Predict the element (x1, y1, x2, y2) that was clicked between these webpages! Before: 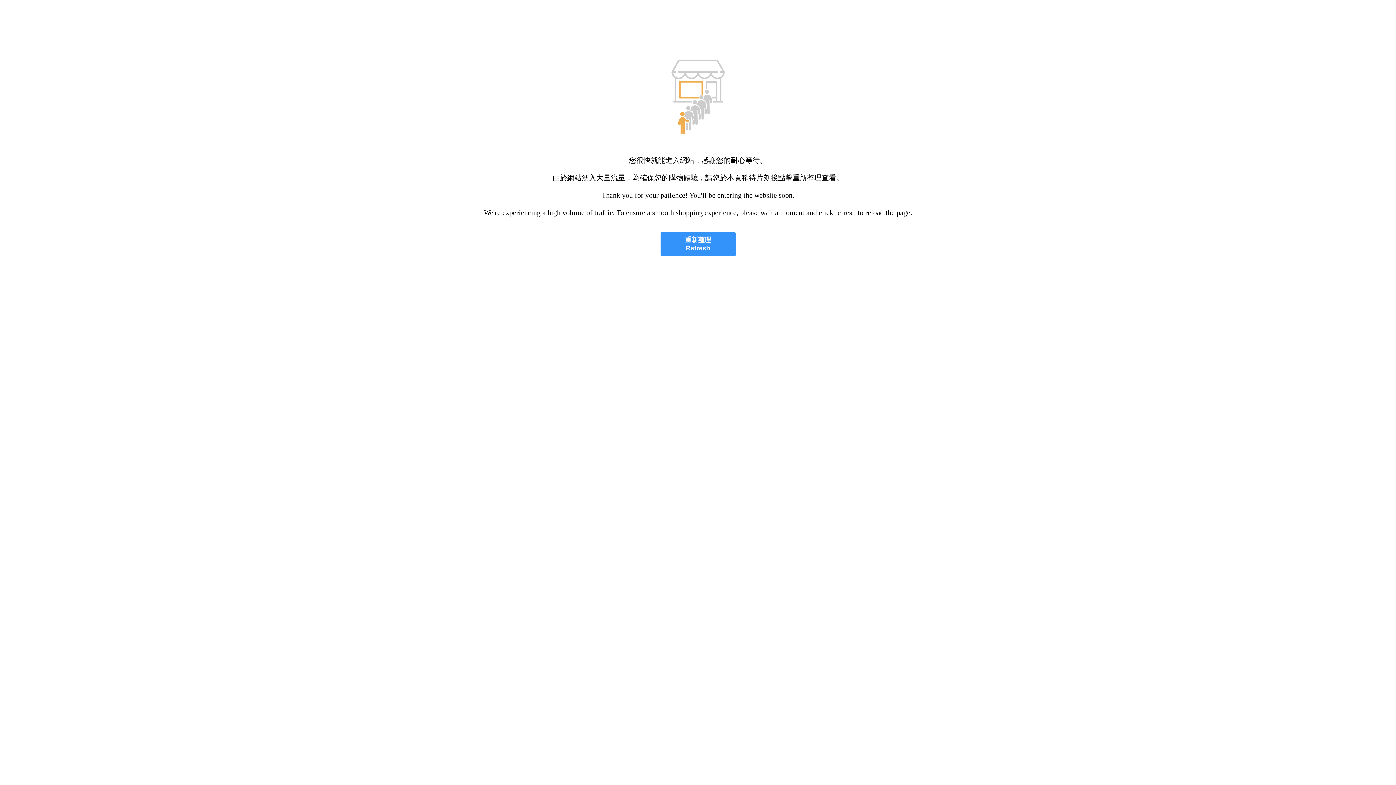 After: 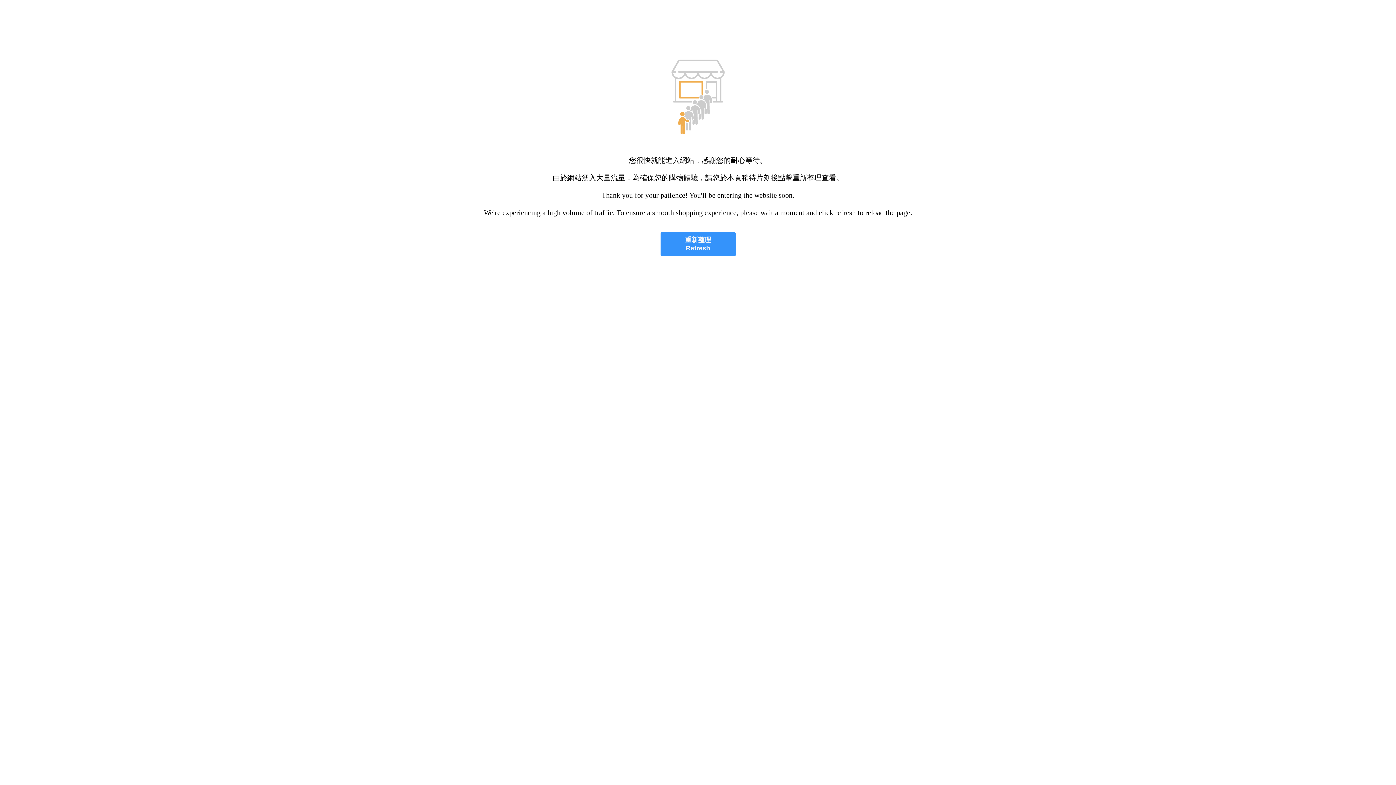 Action: bbox: (660, 232, 735, 256) label: 重新整理
Refresh